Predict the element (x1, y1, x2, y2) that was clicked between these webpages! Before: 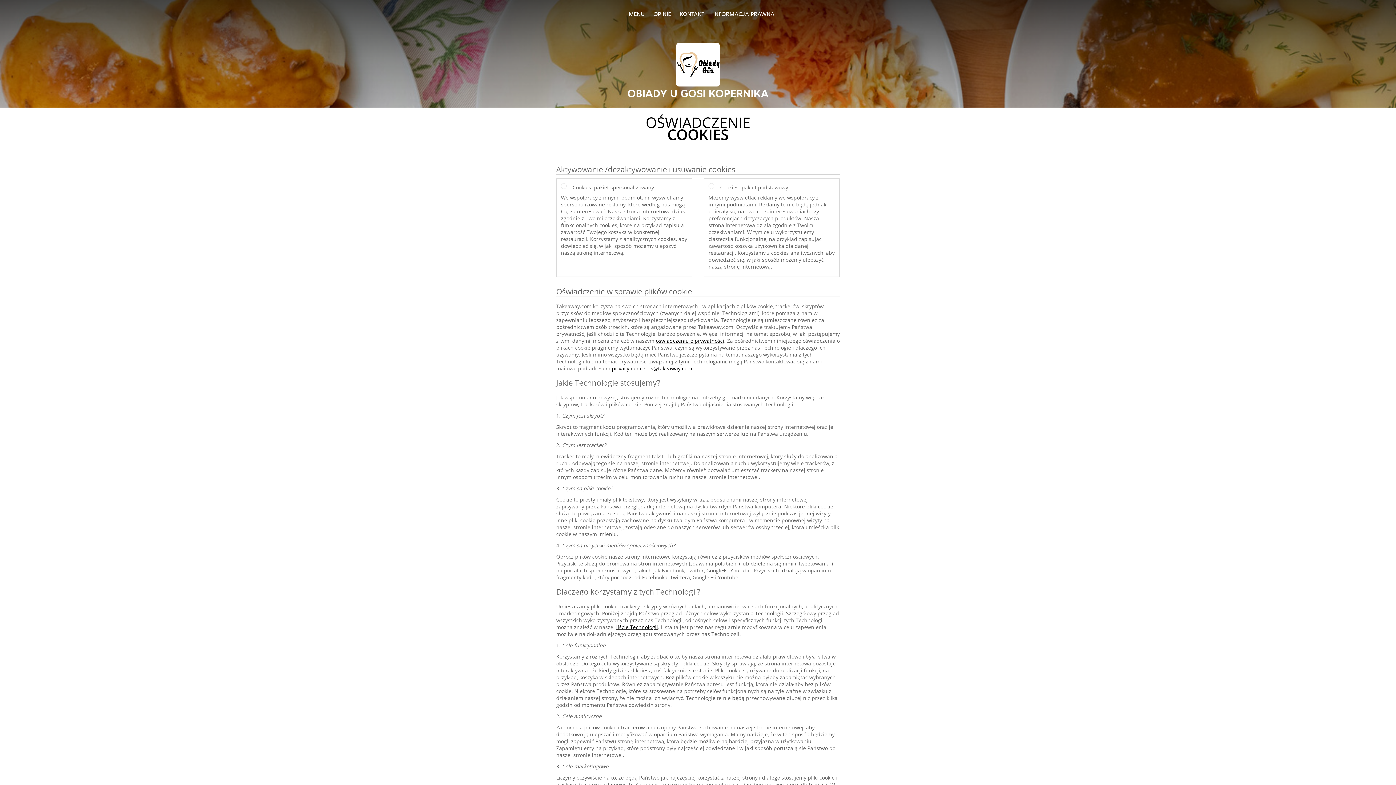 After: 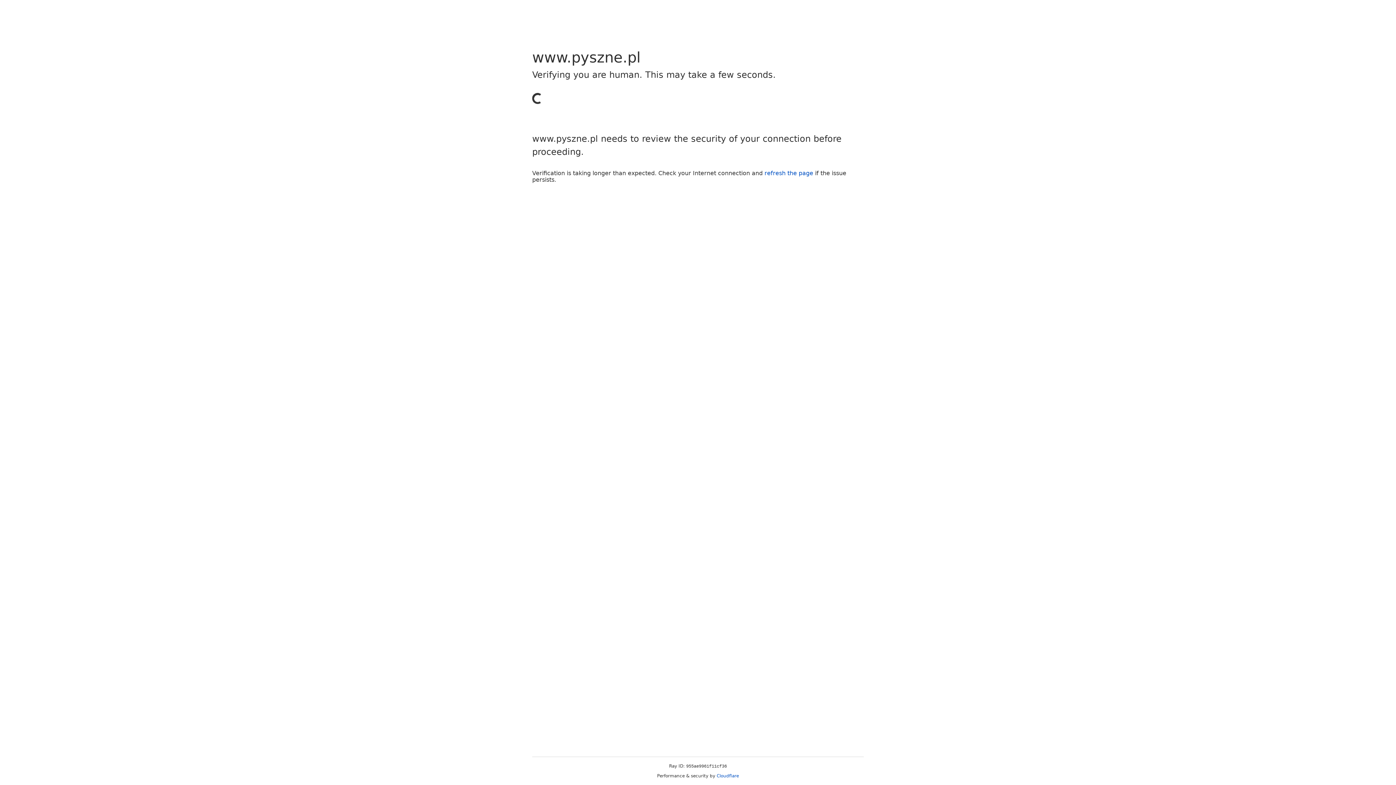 Action: label: liście Technologii bbox: (616, 624, 658, 630)